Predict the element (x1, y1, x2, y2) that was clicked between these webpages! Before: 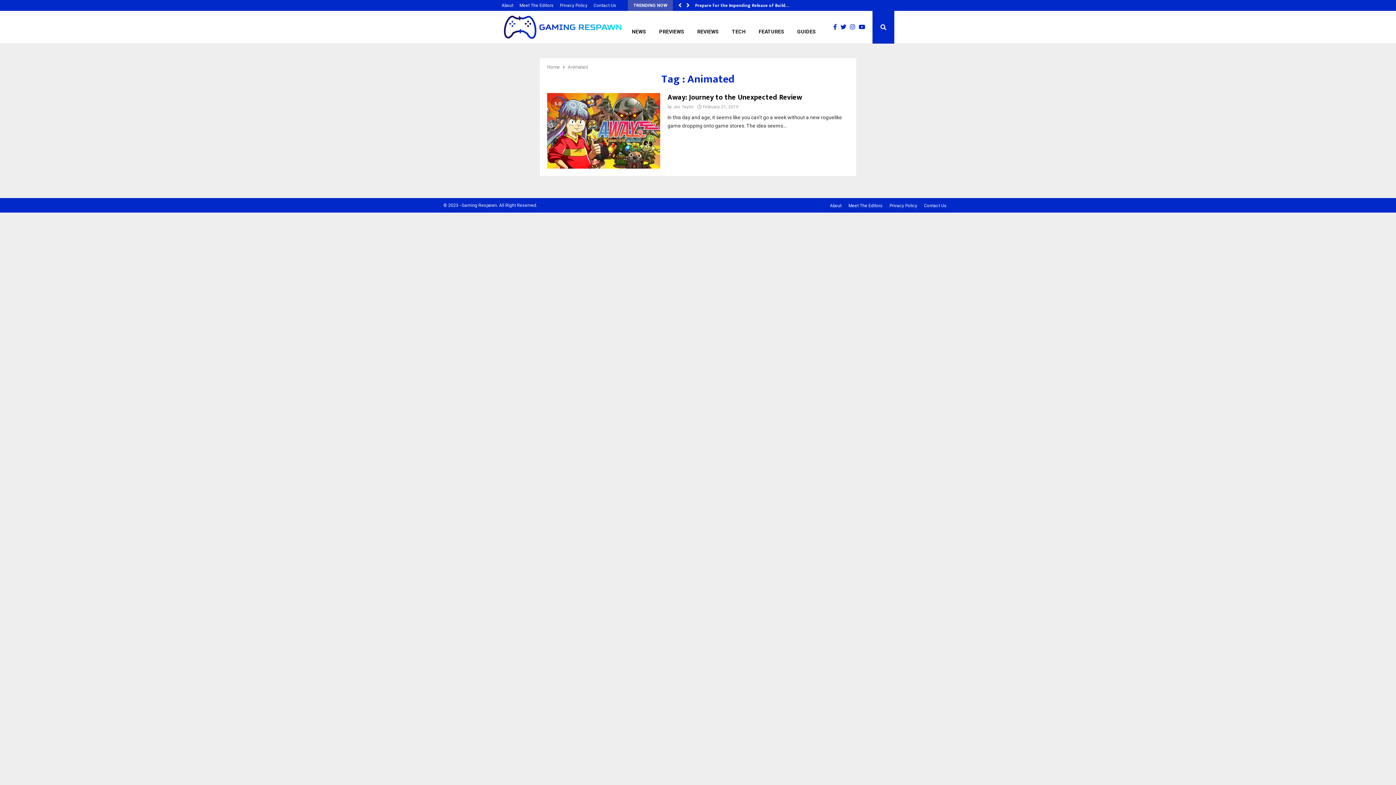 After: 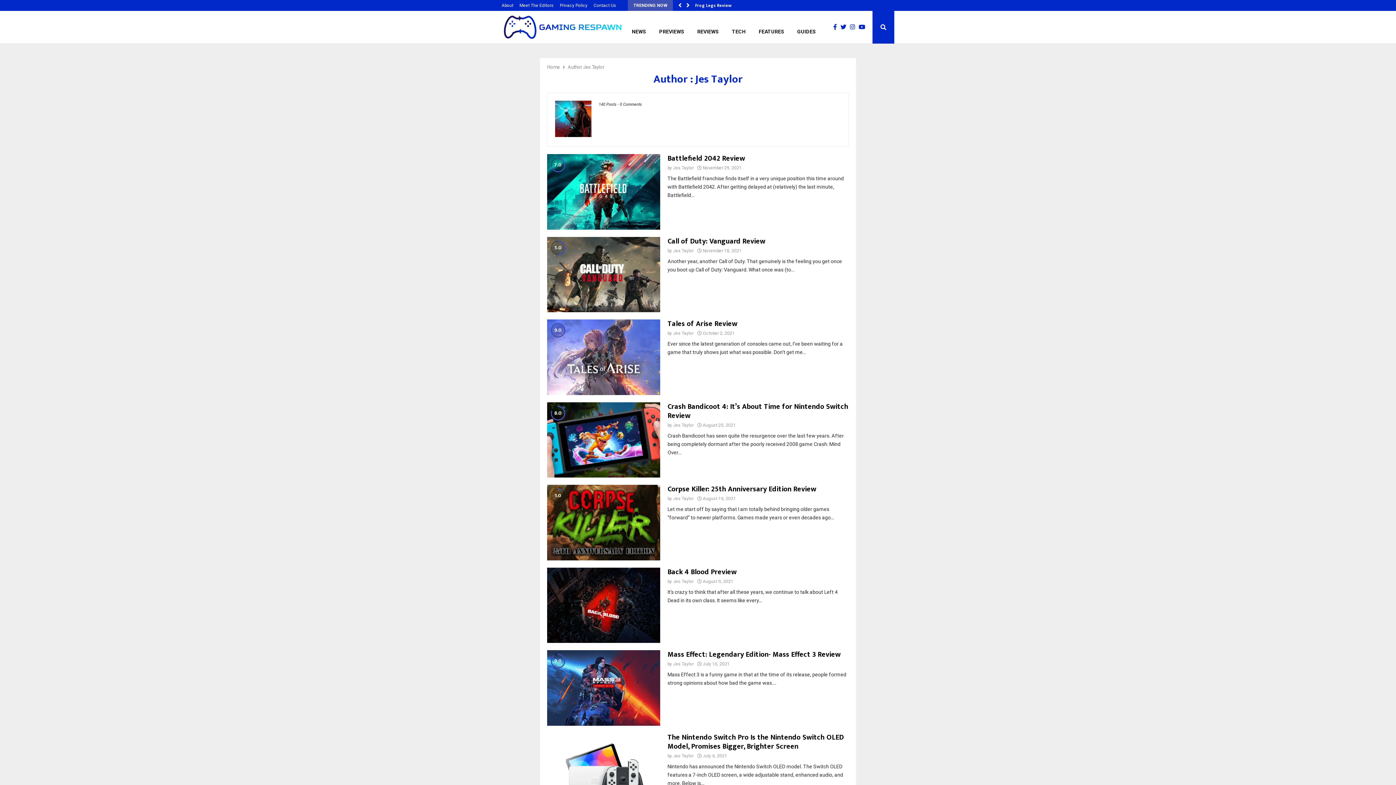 Action: label: Jes Taylor bbox: (673, 104, 693, 109)